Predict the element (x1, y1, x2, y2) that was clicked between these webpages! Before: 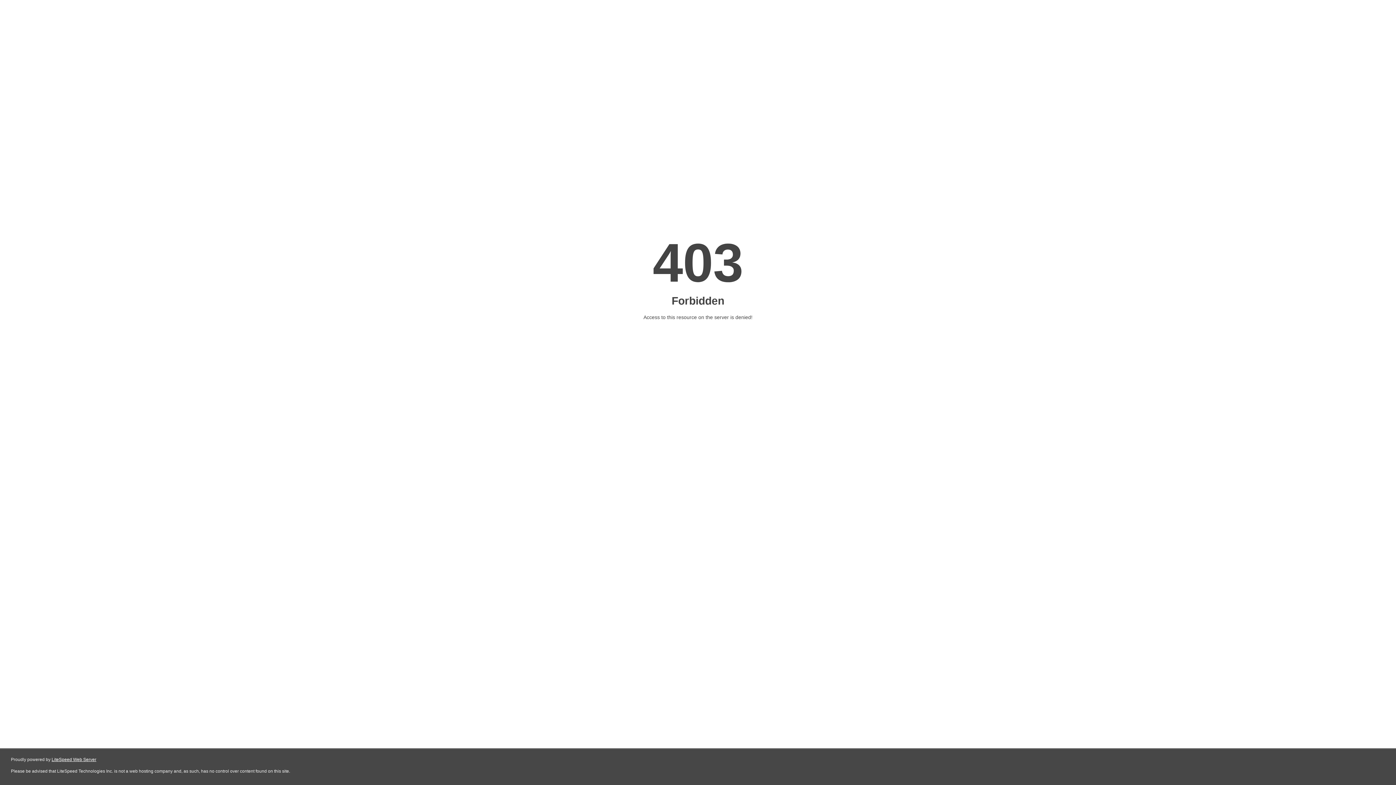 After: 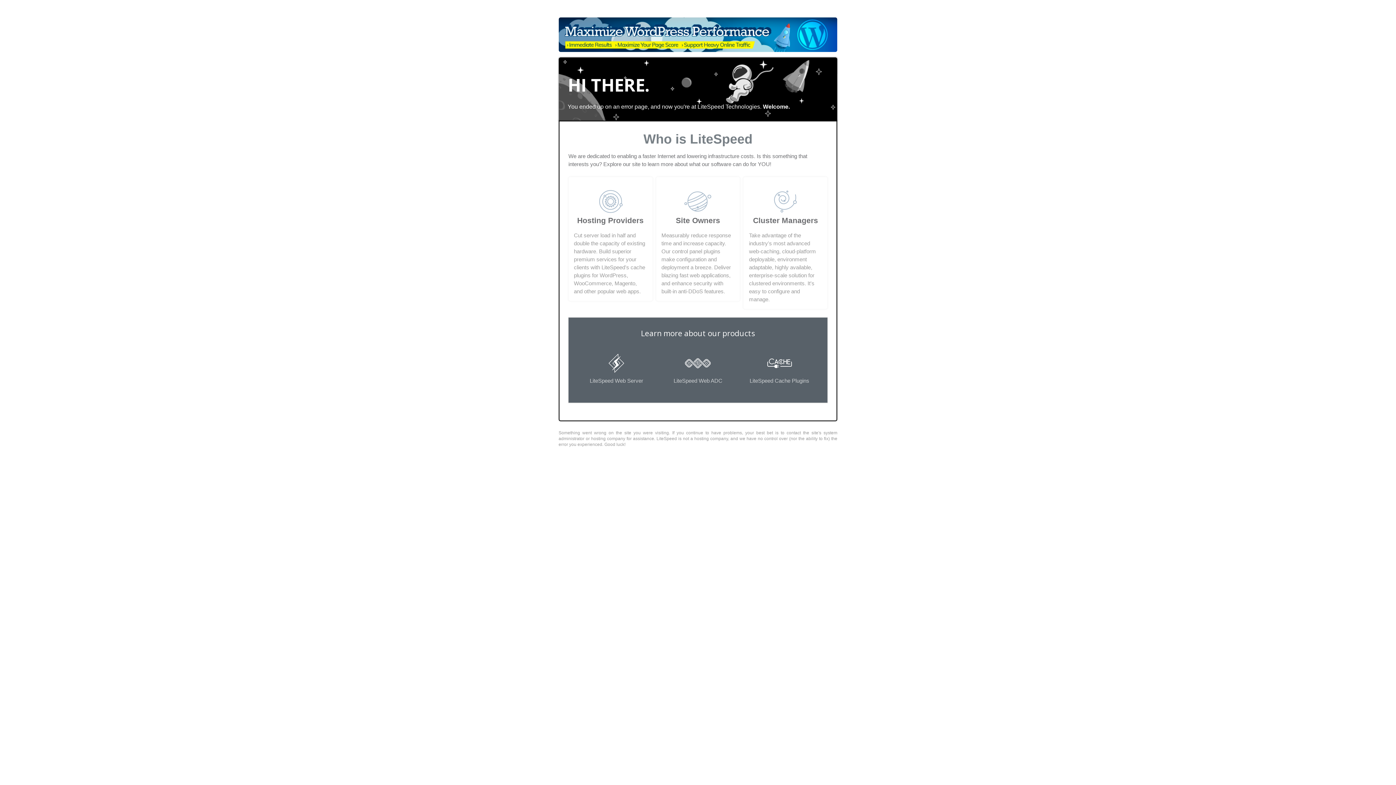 Action: label: LiteSpeed Web Server bbox: (51, 757, 96, 762)